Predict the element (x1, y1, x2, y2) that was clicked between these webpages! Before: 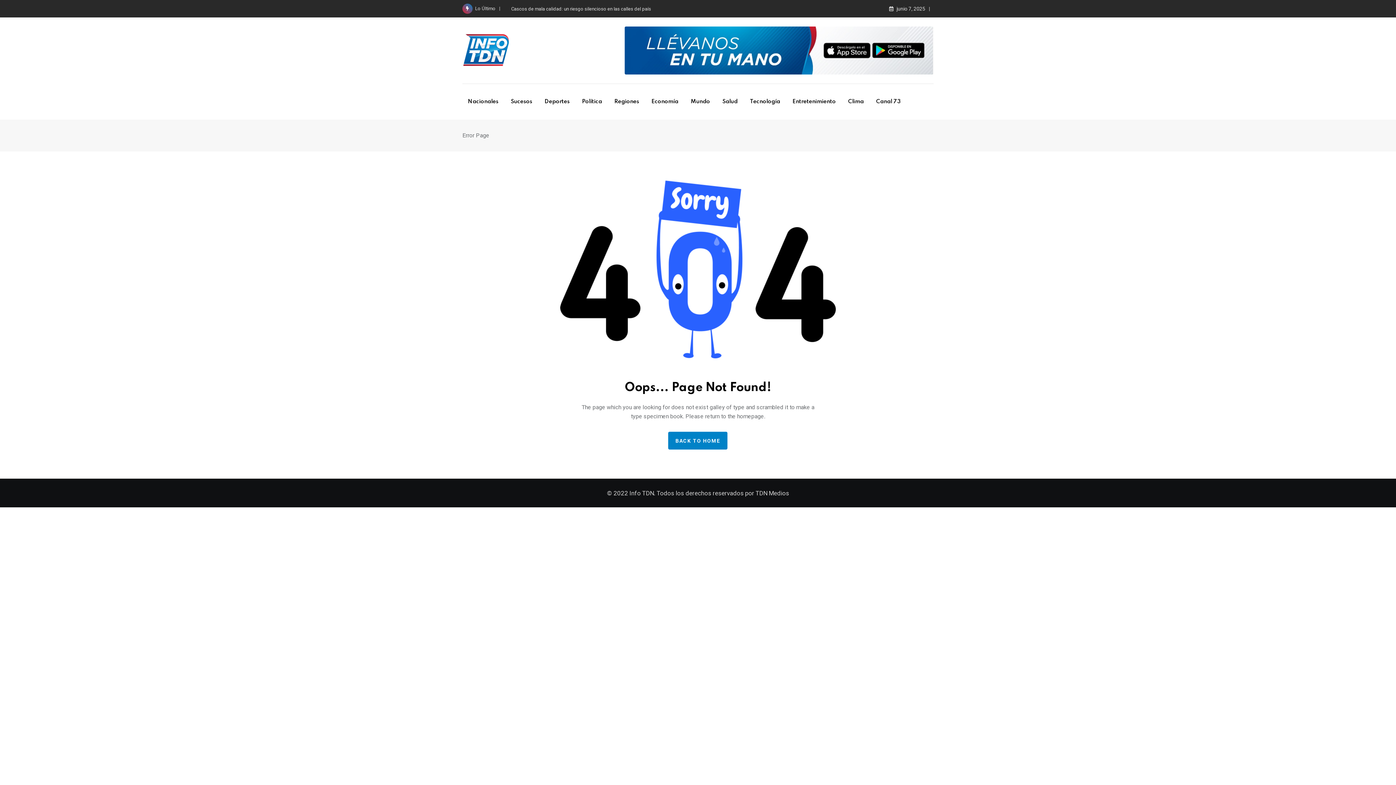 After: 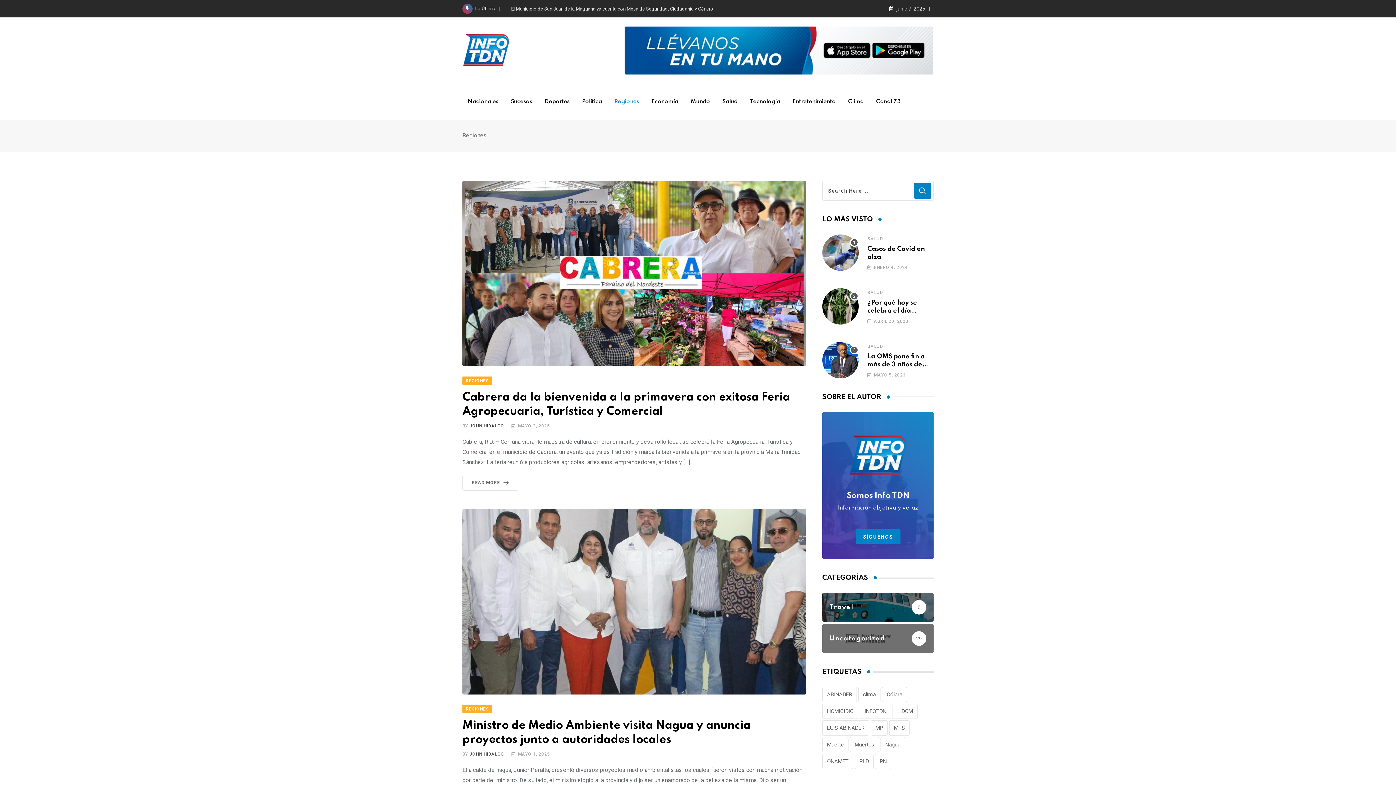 Action: label: Regiones bbox: (609, 84, 644, 119)